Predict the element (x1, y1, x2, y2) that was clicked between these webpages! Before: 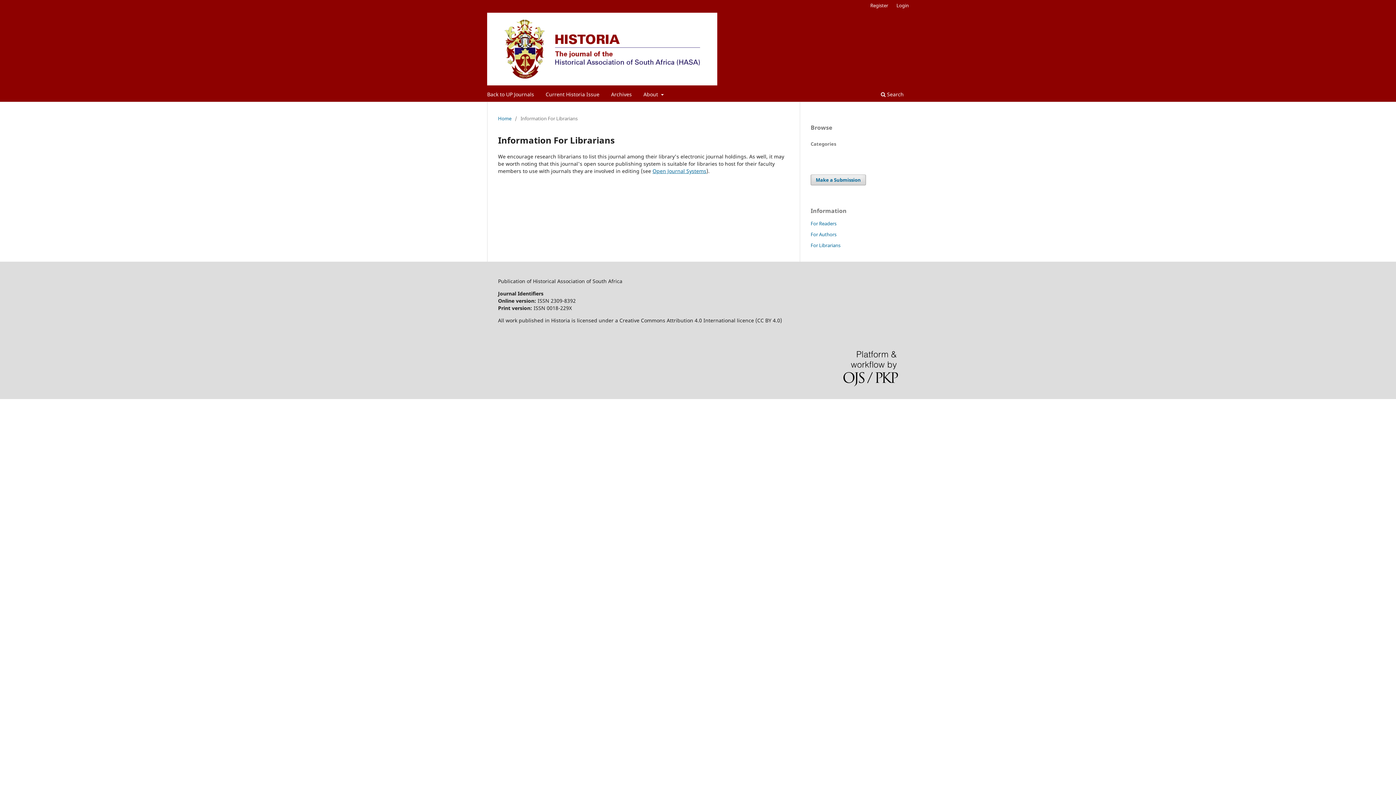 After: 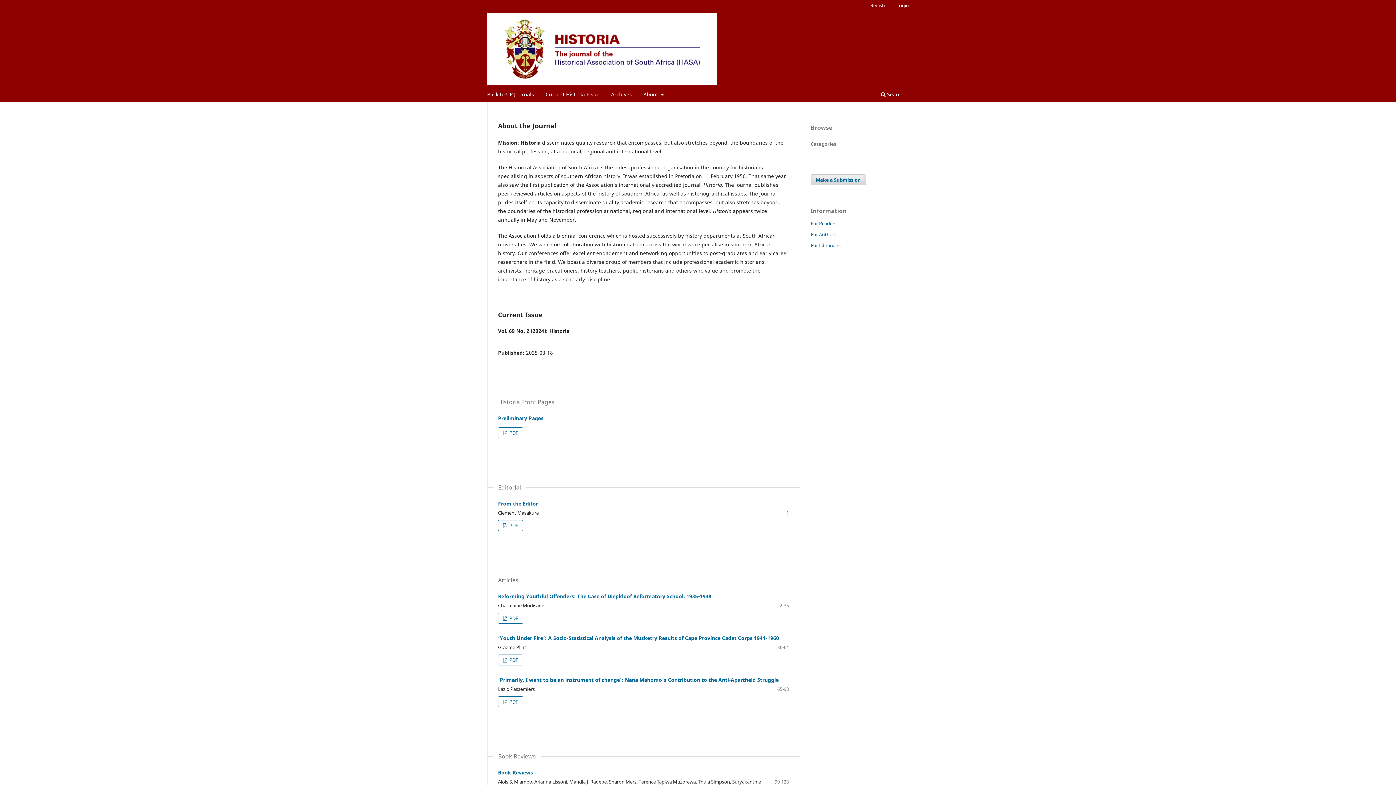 Action: bbox: (487, 12, 717, 85)